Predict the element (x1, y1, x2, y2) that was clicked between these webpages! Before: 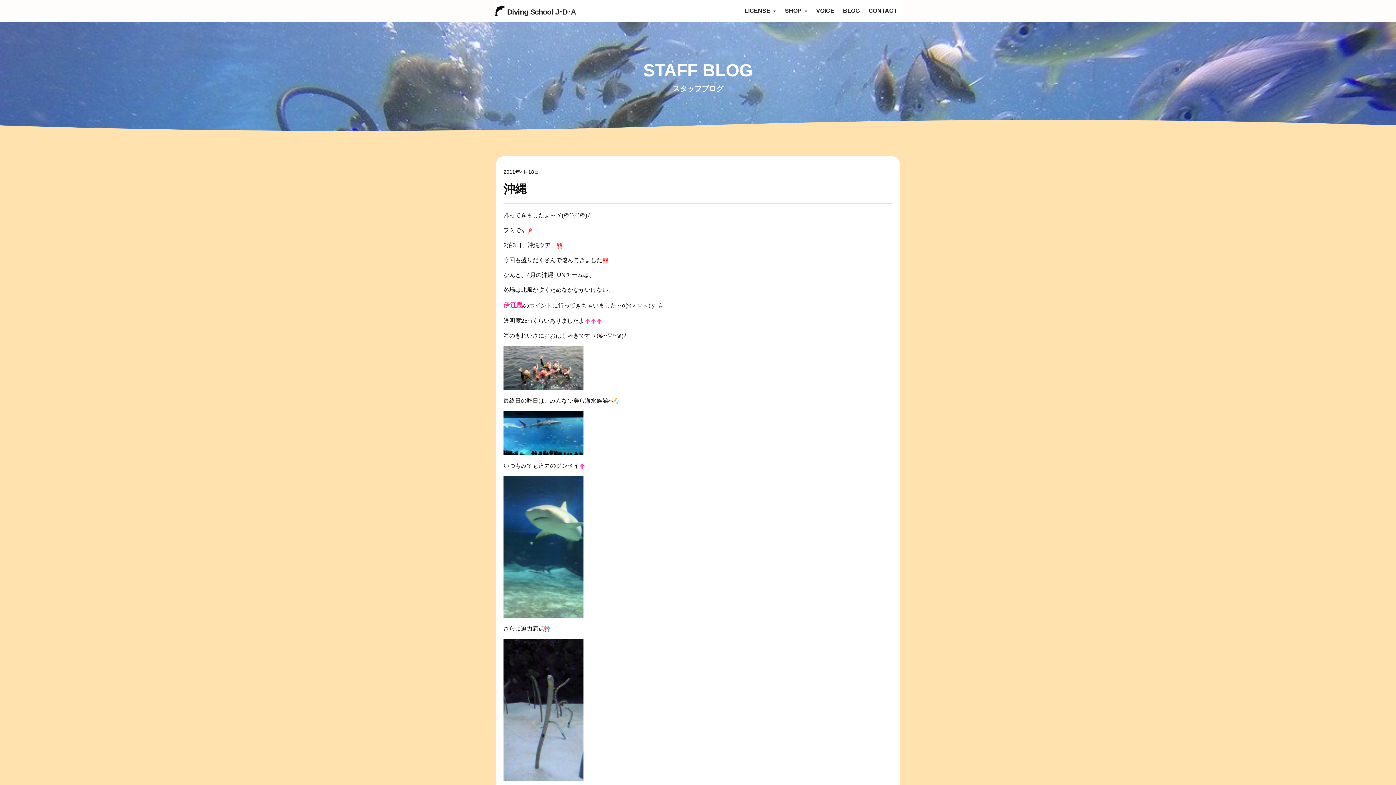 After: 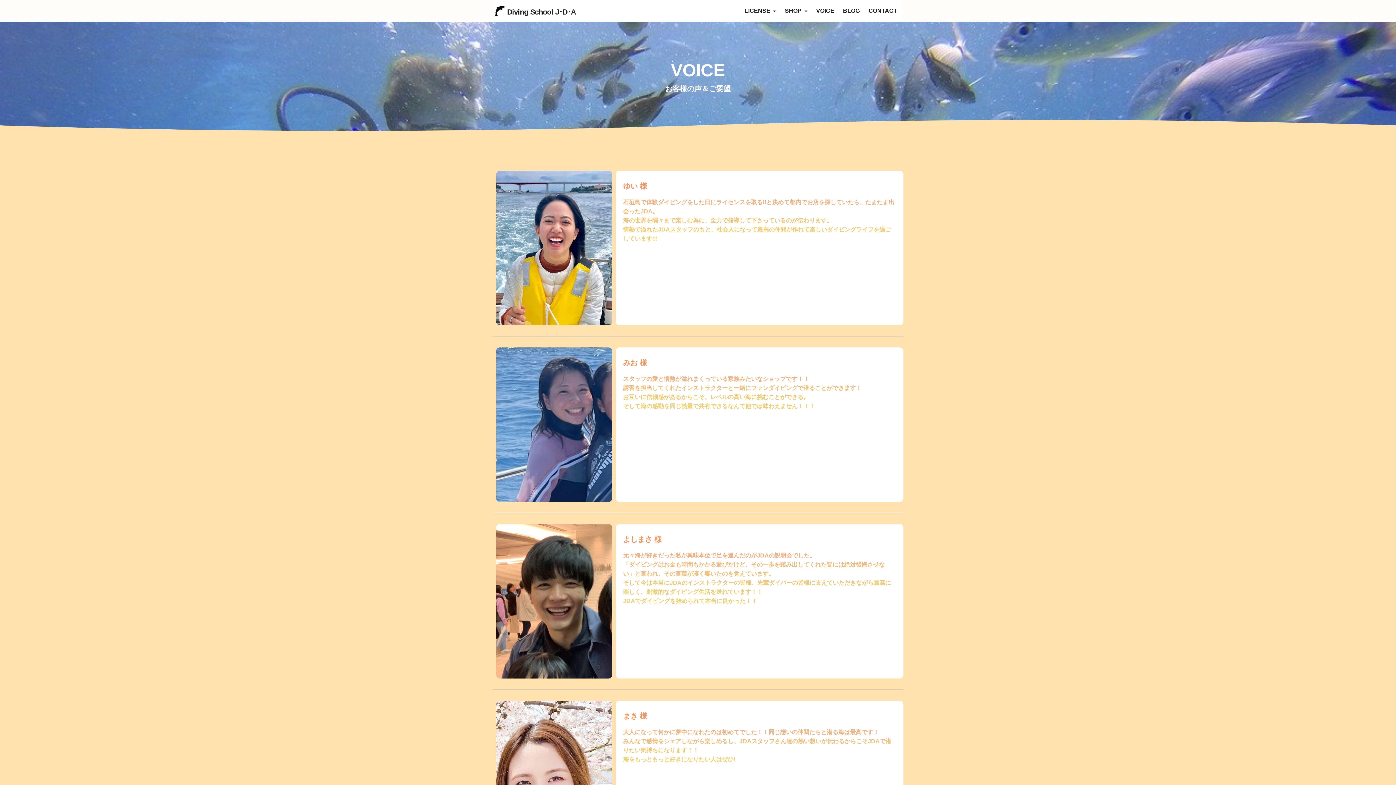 Action: bbox: (812, 0, 838, 21) label: VOICE